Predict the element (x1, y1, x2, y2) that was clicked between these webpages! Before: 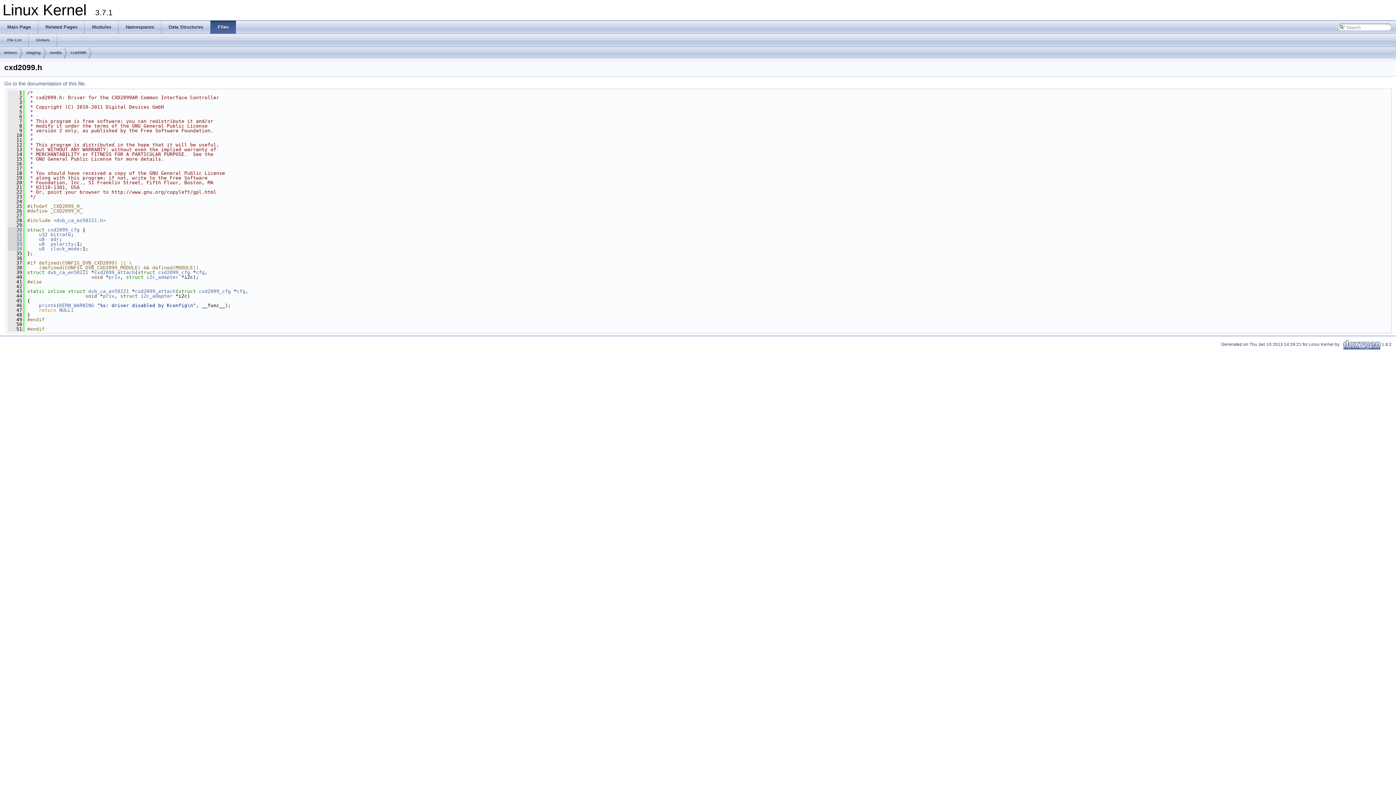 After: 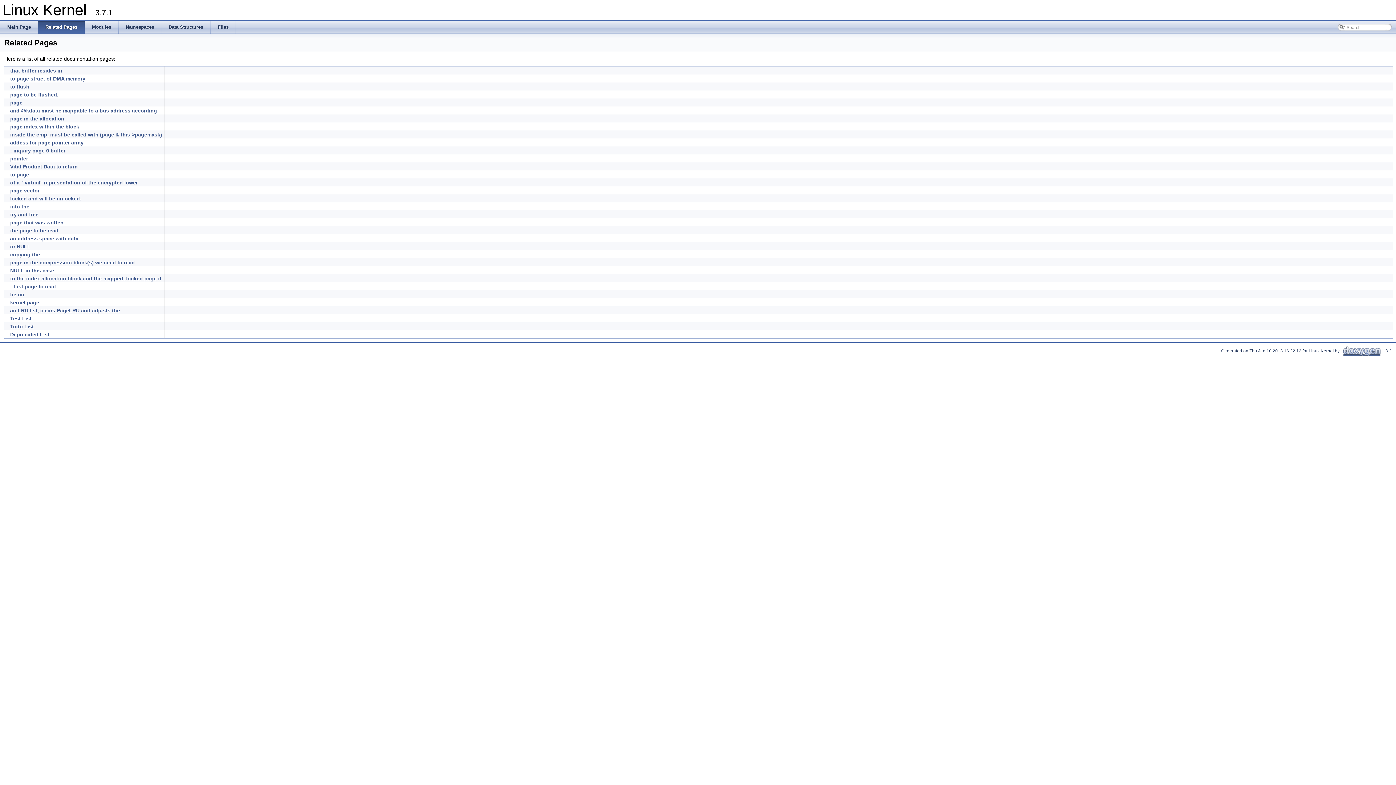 Action: label: Related Pages bbox: (38, 20, 84, 33)